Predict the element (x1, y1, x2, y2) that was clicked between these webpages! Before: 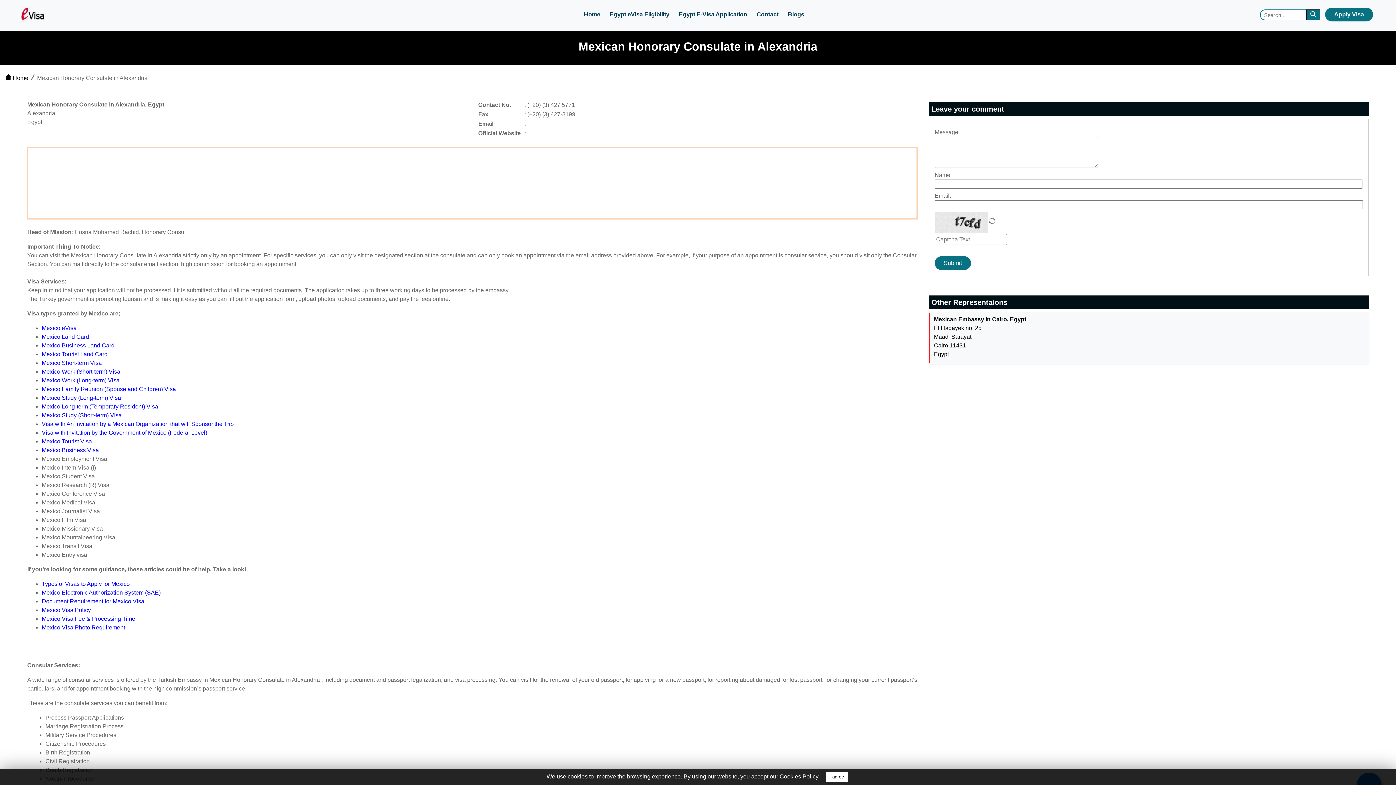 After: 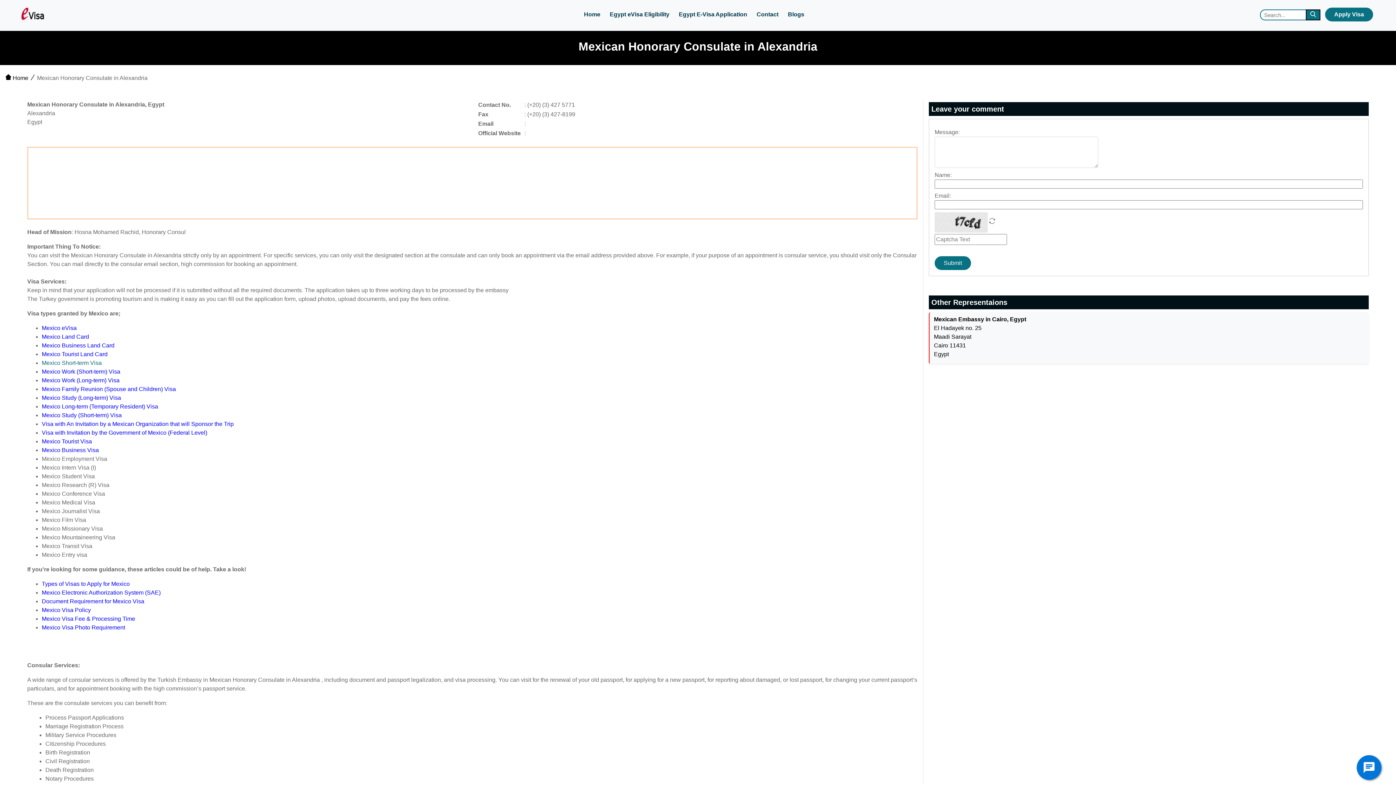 Action: label: Mexico Short-term Visa bbox: (41, 359, 101, 366)